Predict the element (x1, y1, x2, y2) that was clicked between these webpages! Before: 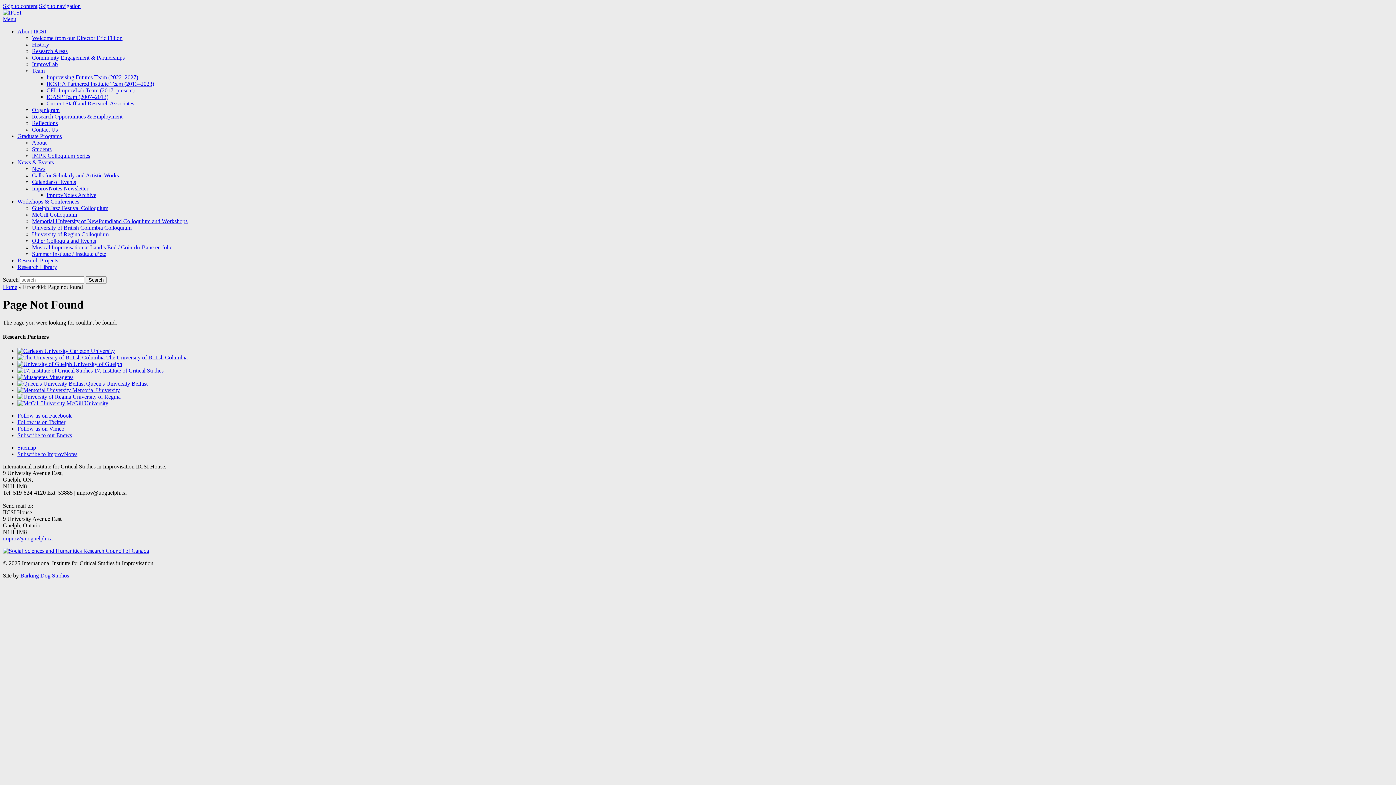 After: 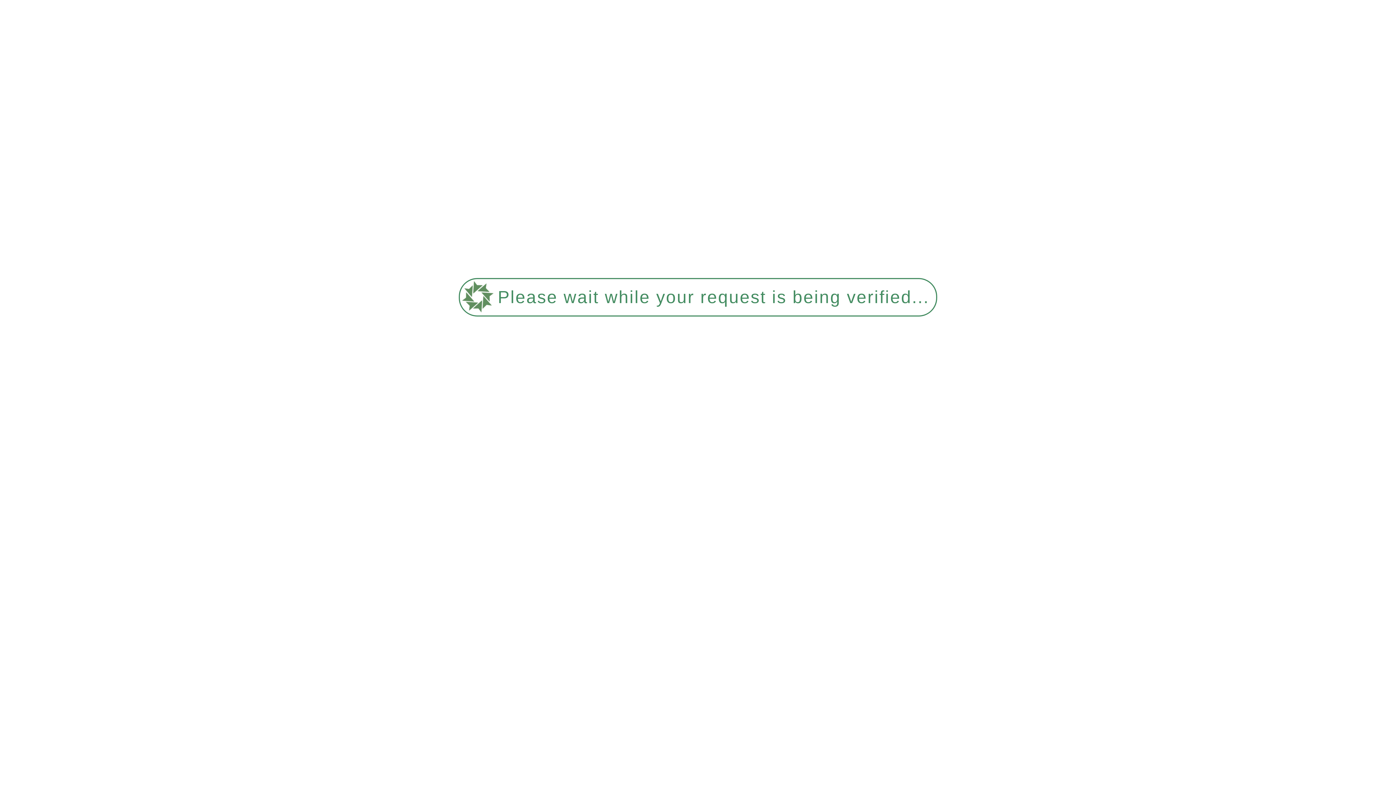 Action: bbox: (46, 87, 134, 93) label: CFI: ImprovLab Team (2017–present)